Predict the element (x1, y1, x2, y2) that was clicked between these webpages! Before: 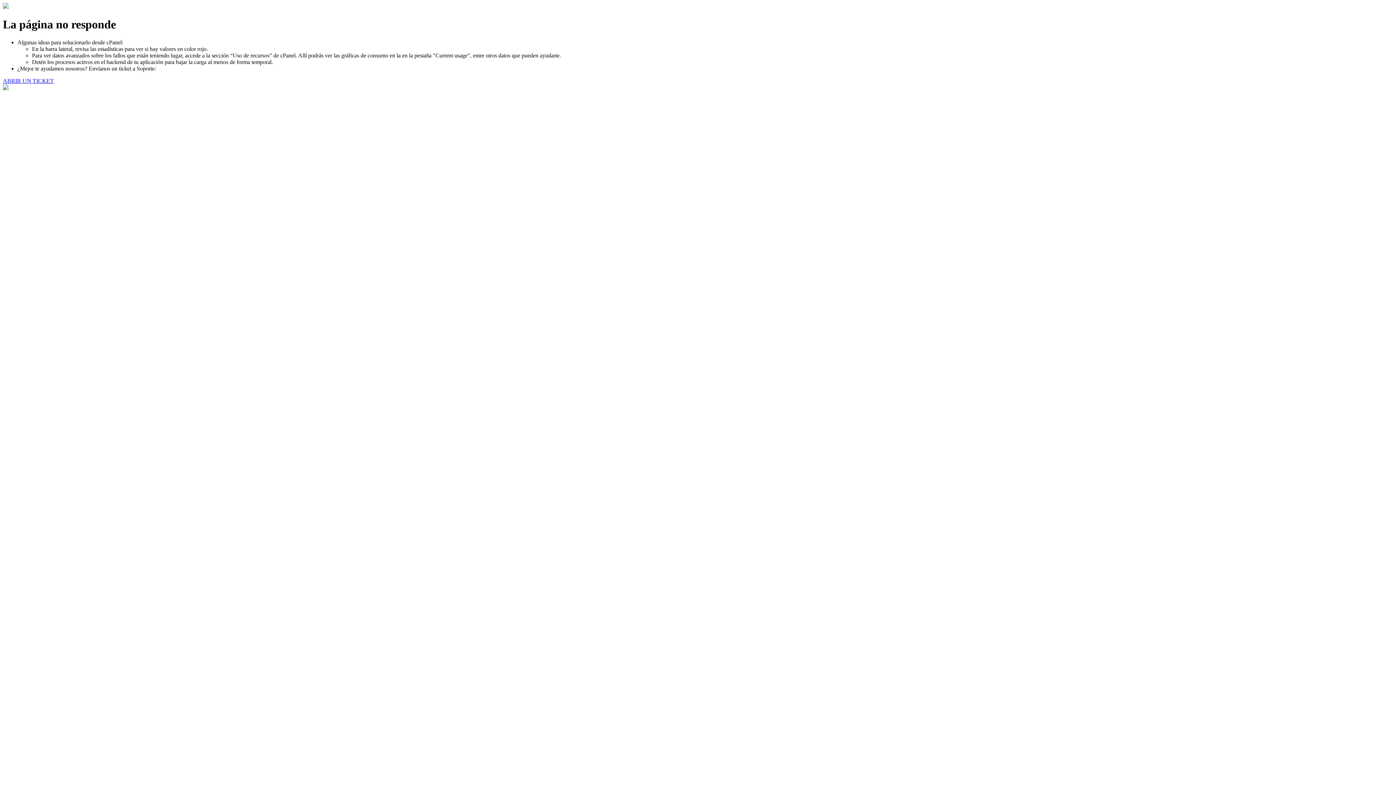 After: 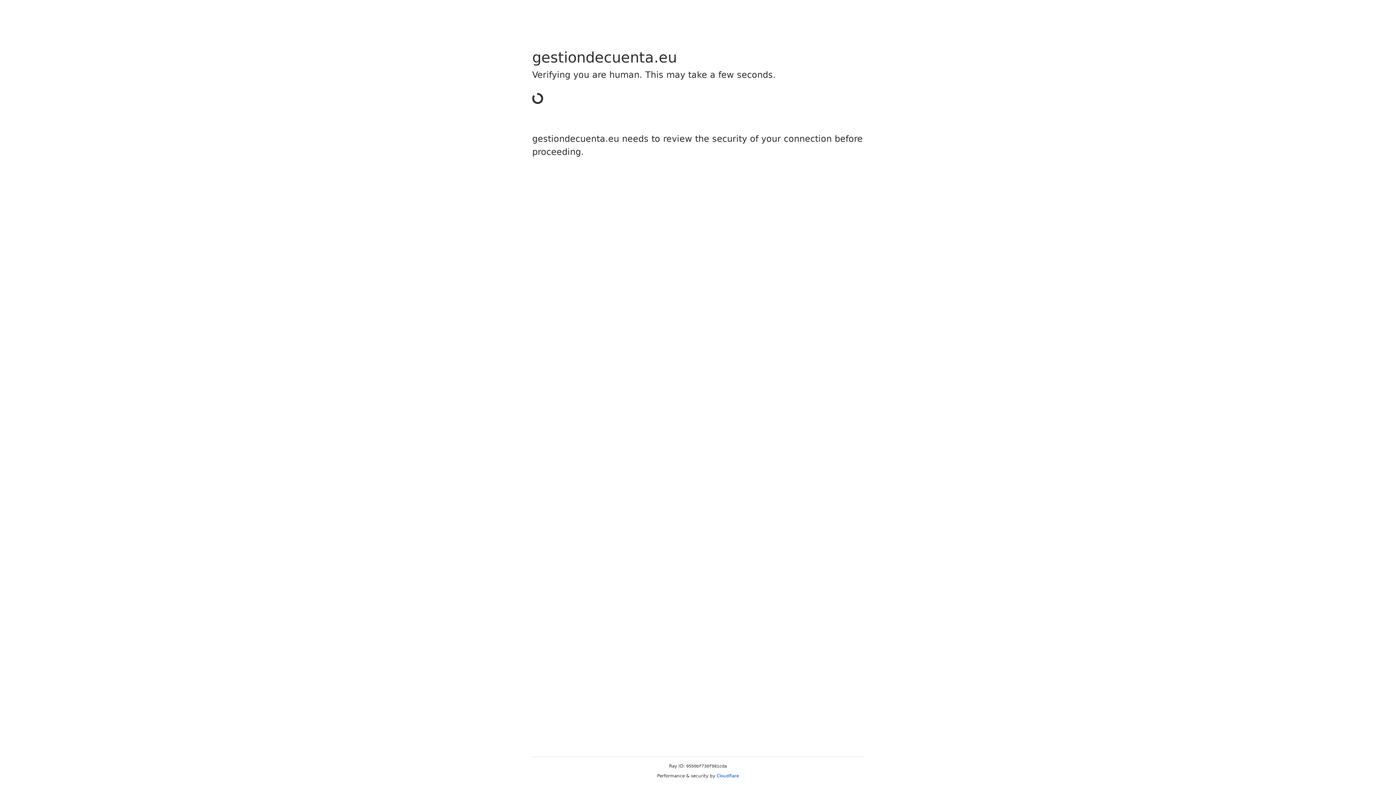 Action: bbox: (2, 77, 53, 83) label: ABRIR UN TICKET